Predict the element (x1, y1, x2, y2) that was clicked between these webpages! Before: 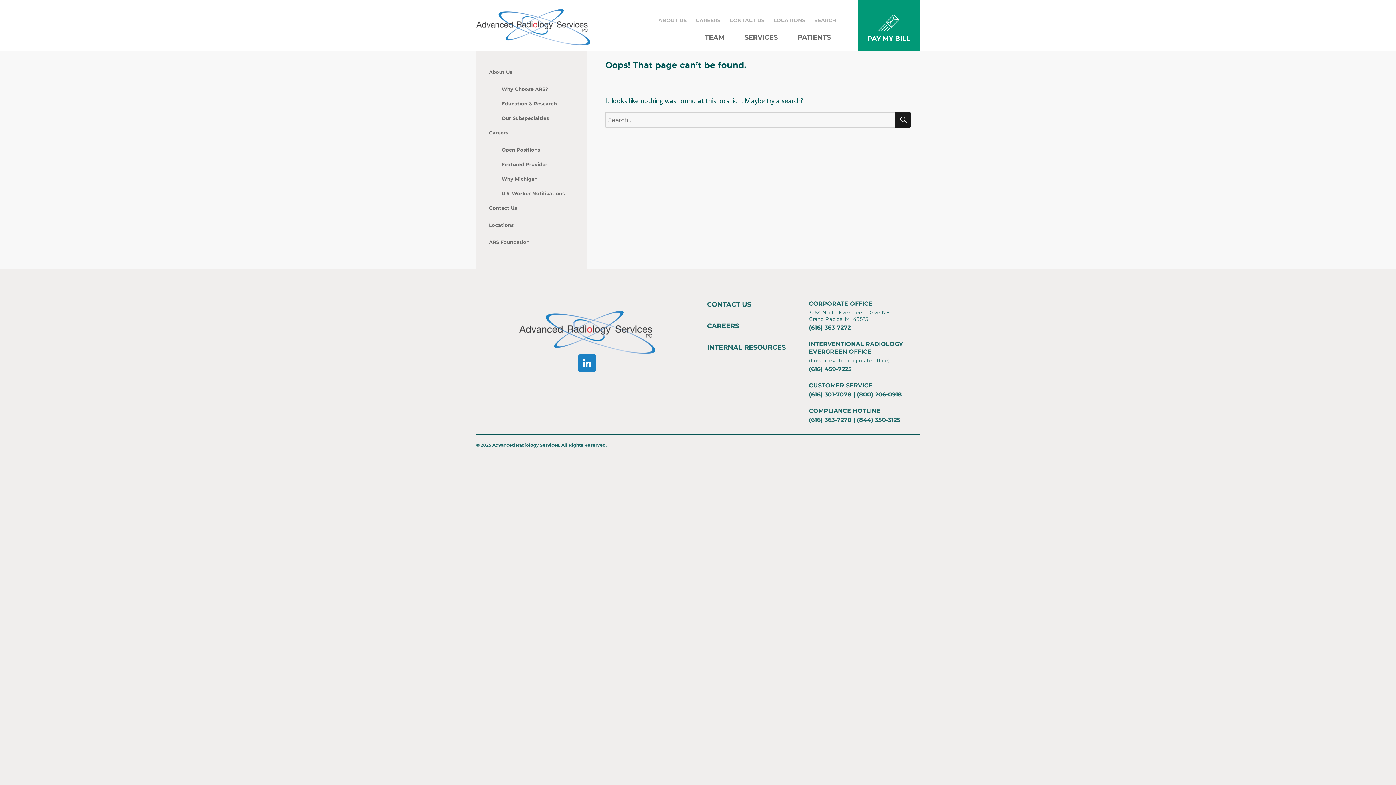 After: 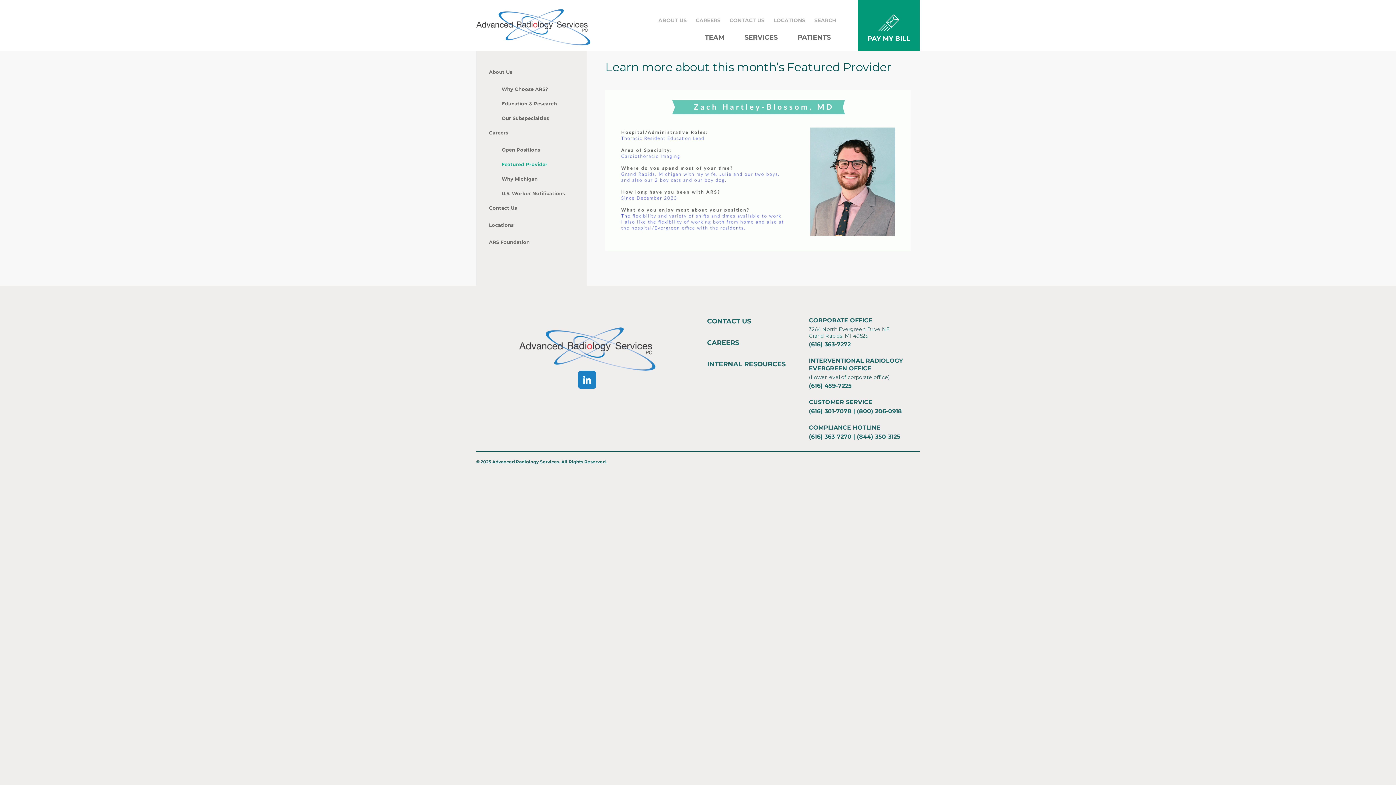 Action: bbox: (476, 156, 587, 173) label: Featured Provider